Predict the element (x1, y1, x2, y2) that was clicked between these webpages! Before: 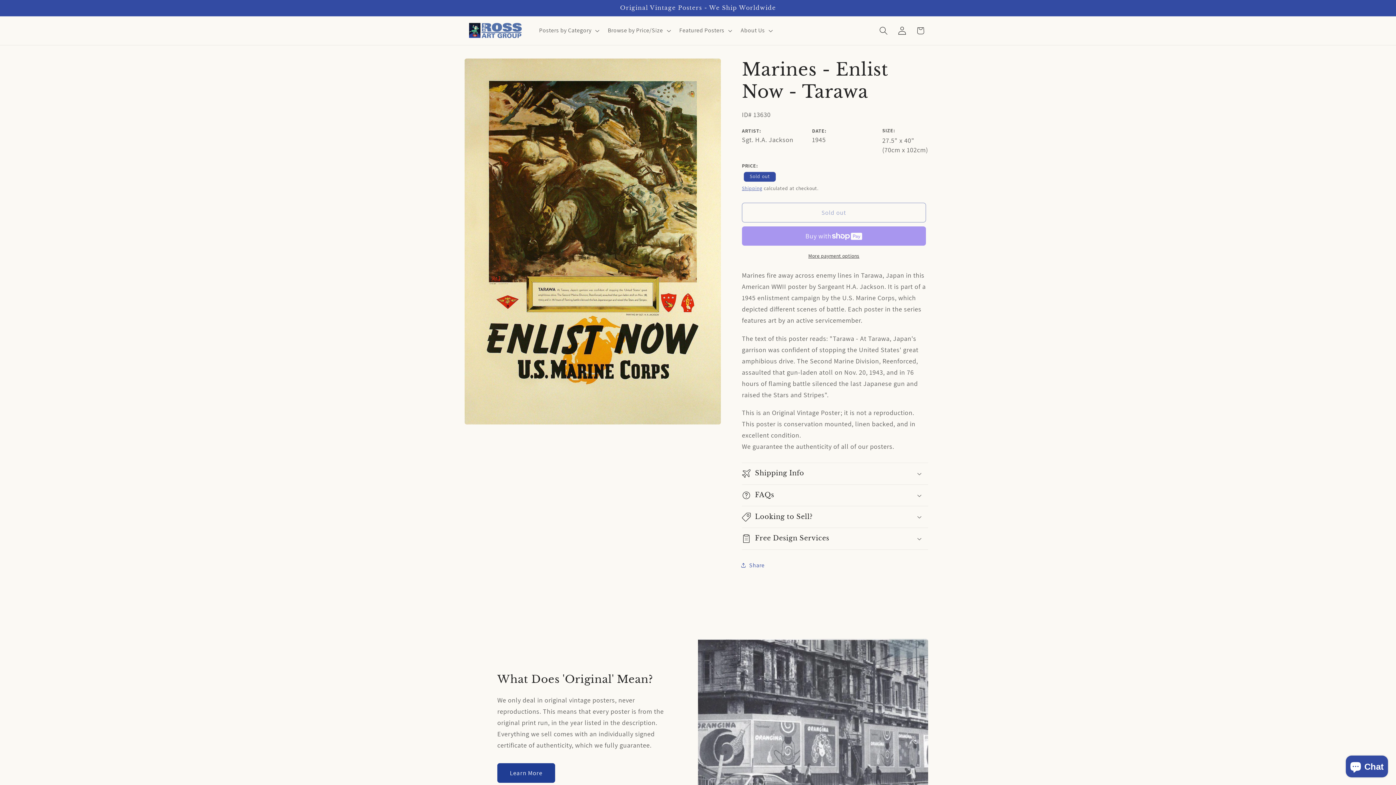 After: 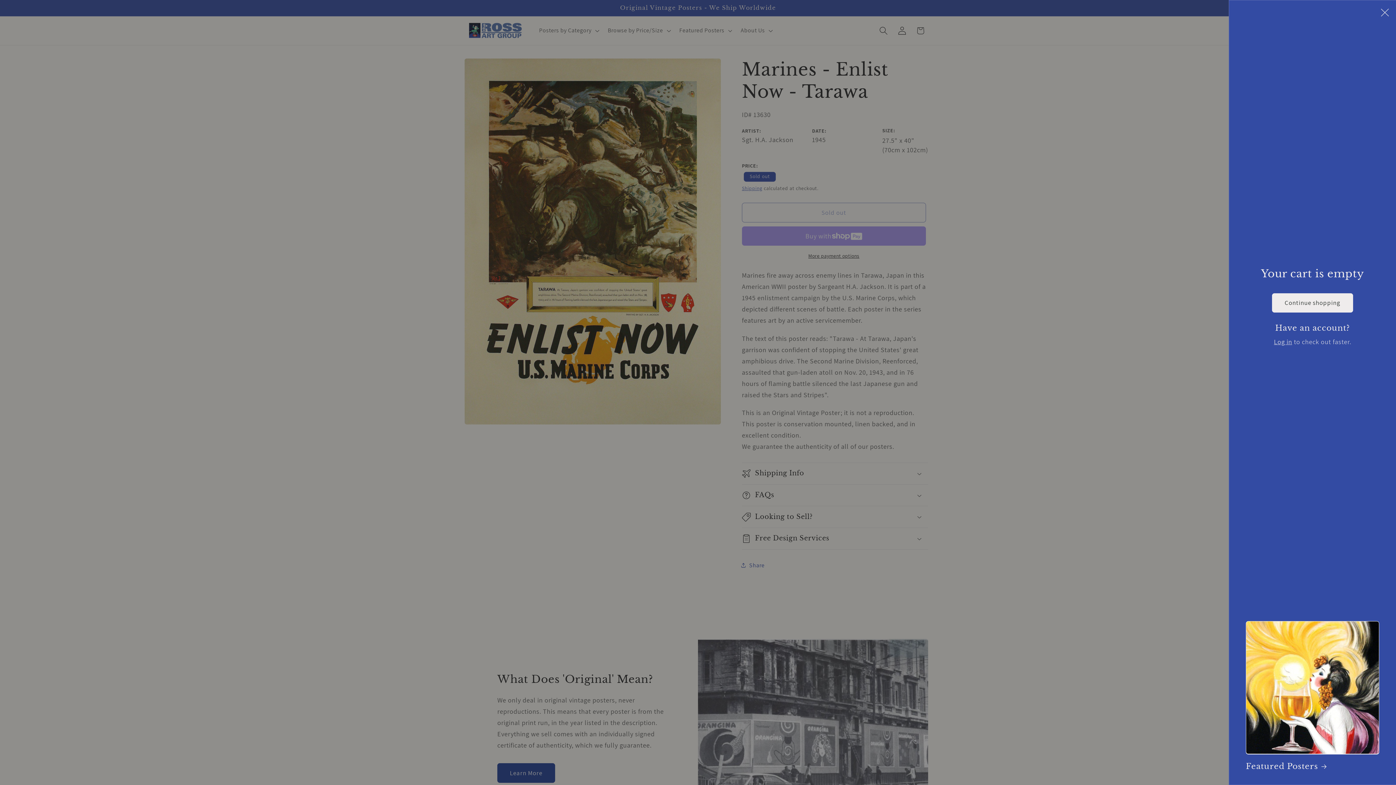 Action: bbox: (911, 21, 929, 39) label: Cart